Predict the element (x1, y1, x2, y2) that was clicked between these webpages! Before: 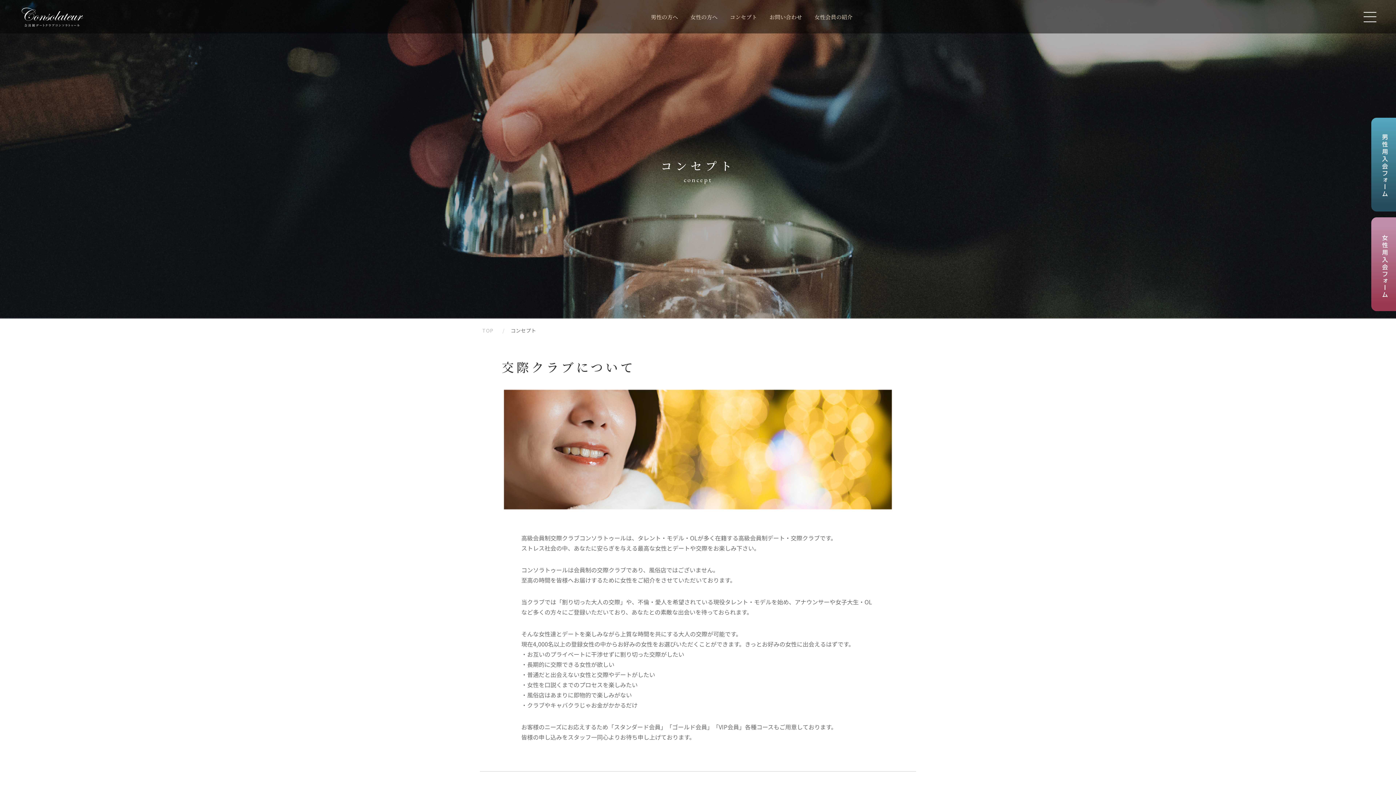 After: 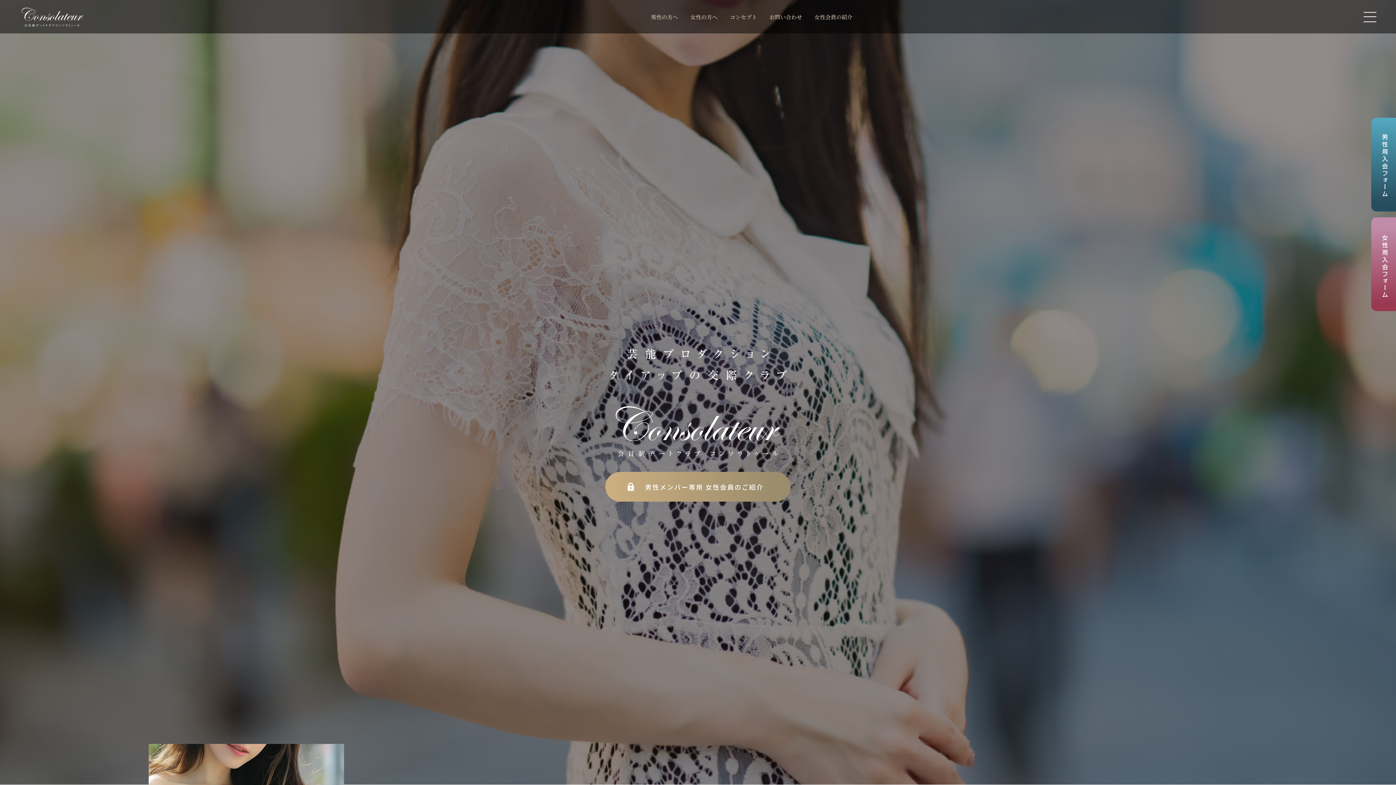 Action: bbox: (18, 5, 86, 27)